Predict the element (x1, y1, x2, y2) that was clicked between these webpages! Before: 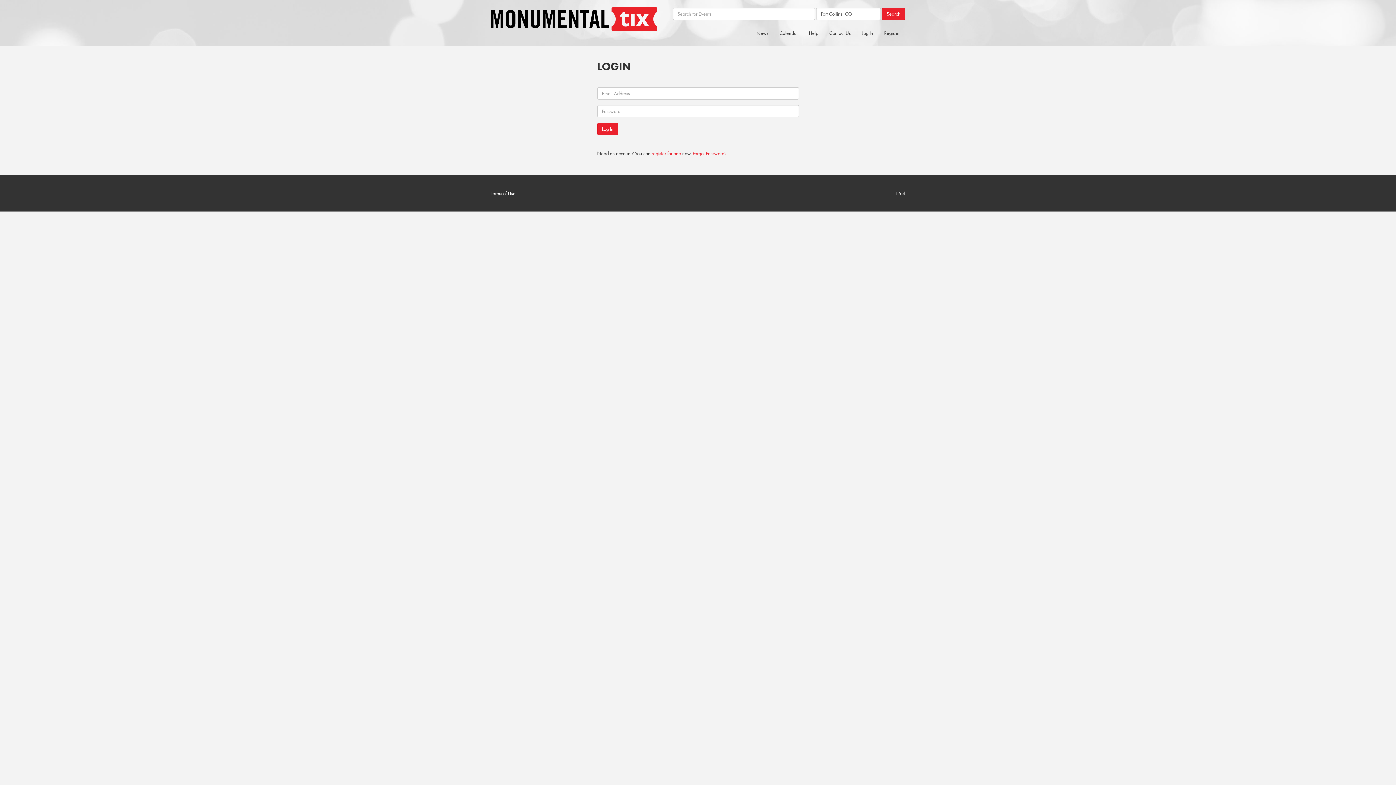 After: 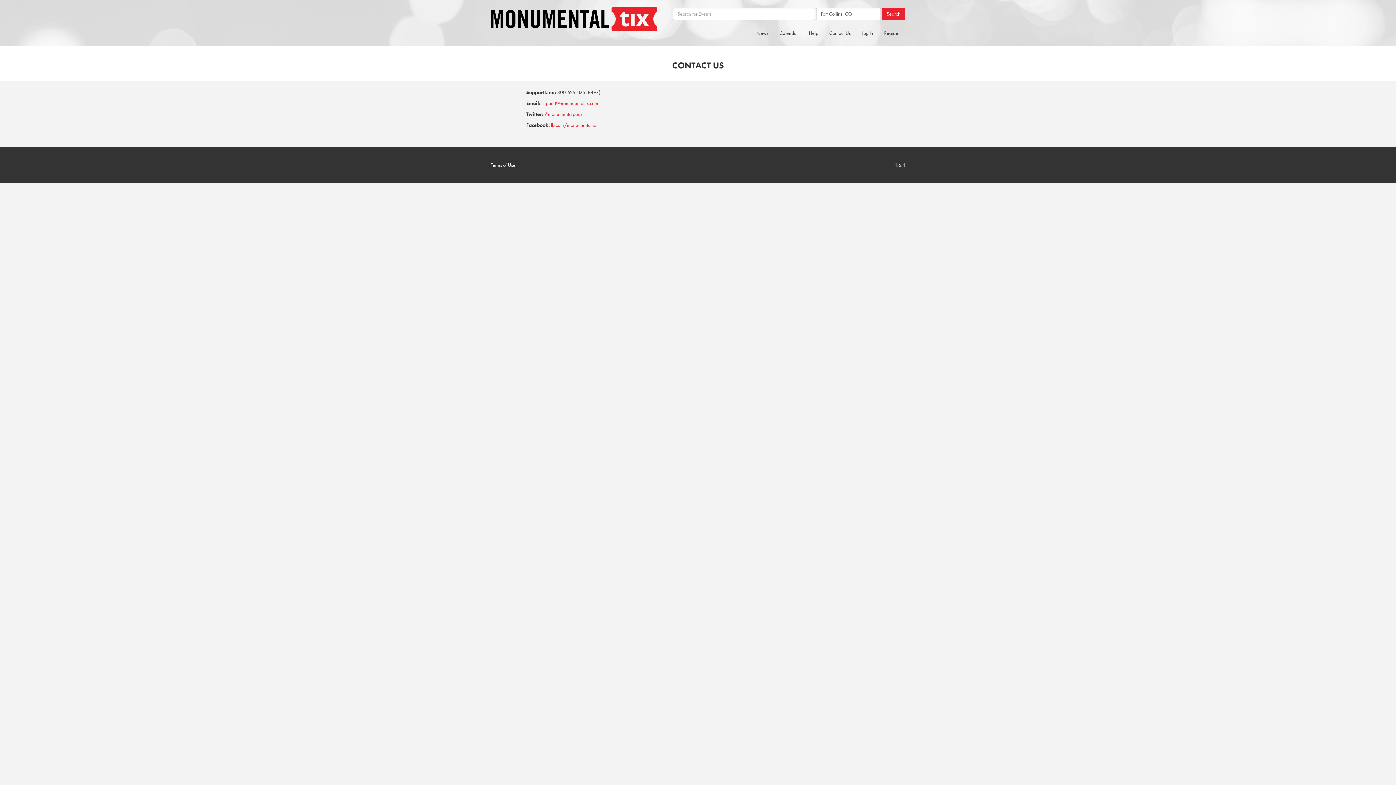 Action: label: Contact Us bbox: (824, 24, 856, 42)